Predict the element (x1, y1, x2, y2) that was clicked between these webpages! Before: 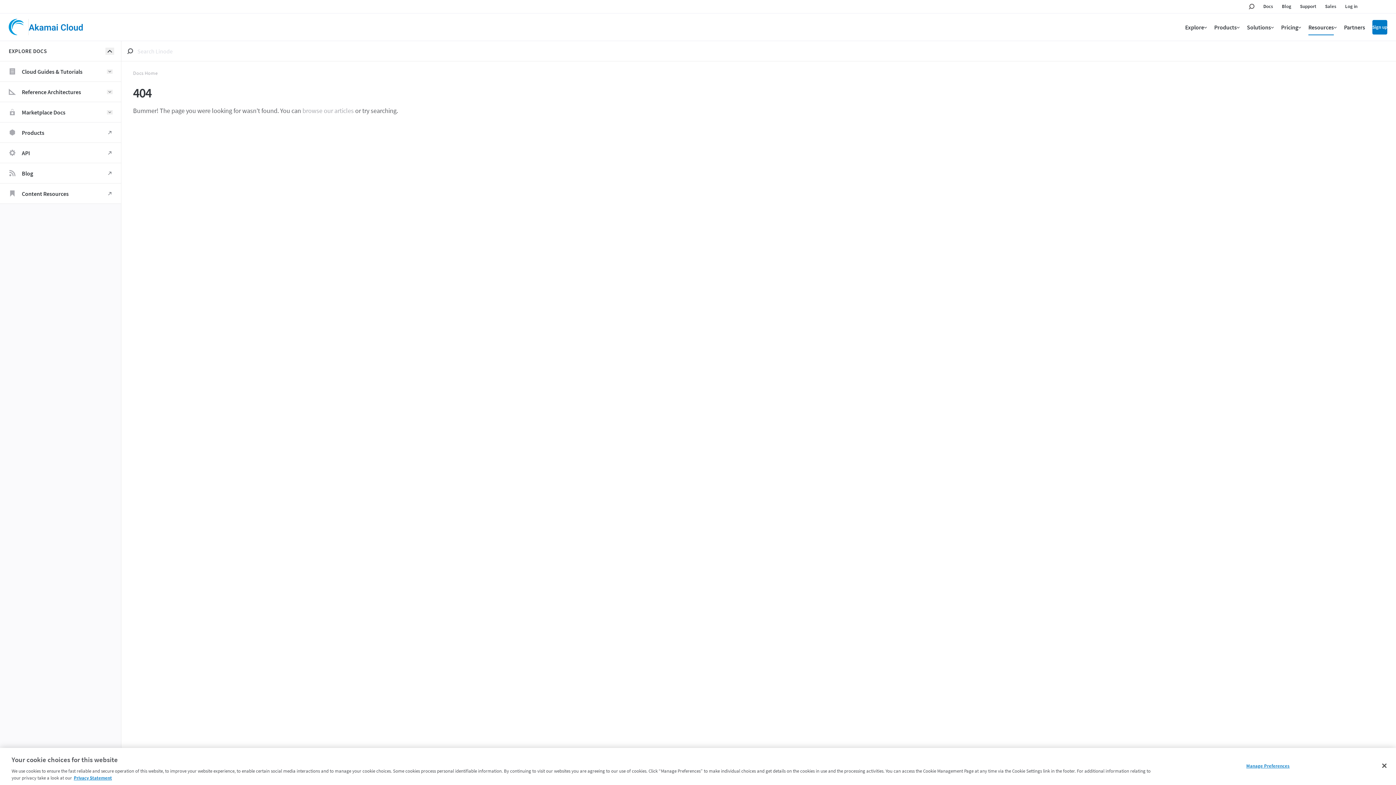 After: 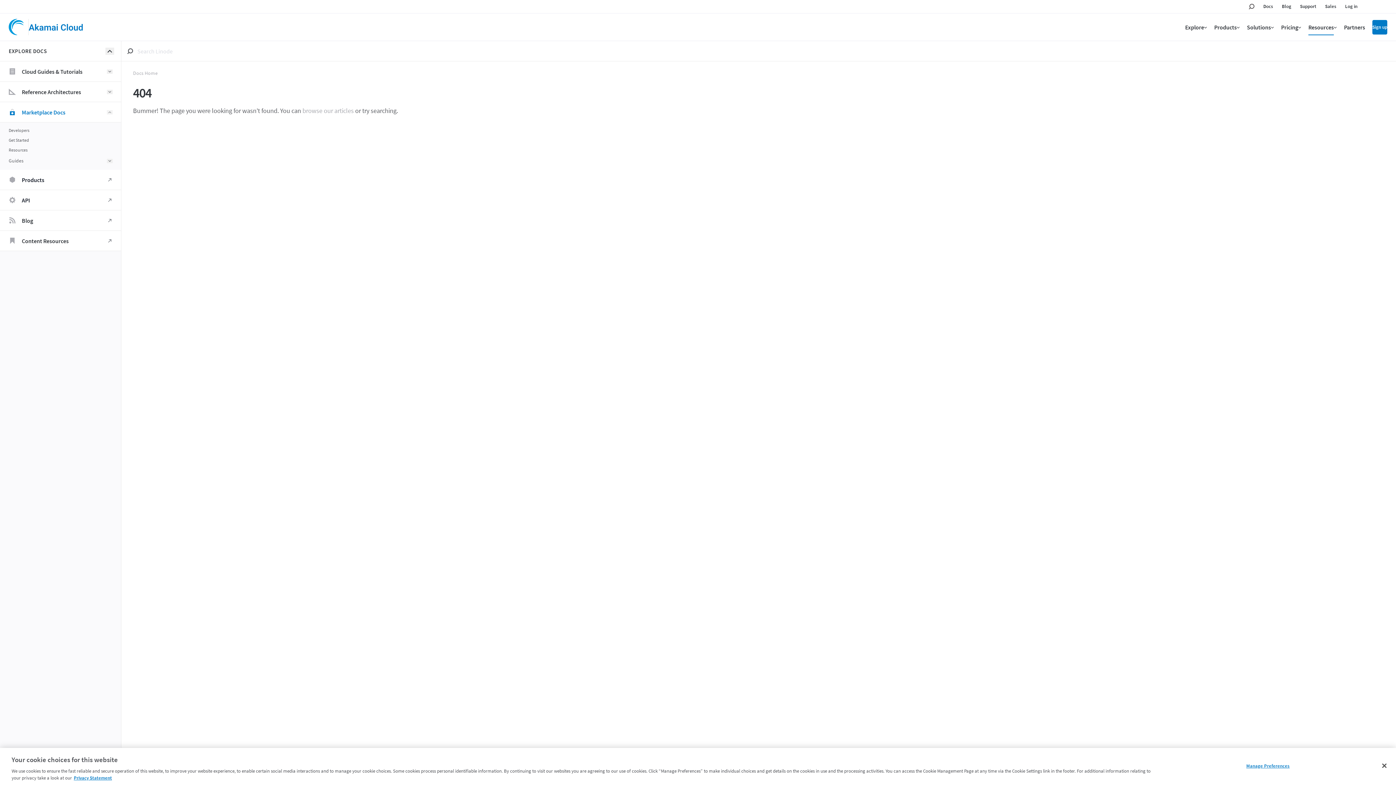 Action: bbox: (106, 110, 112, 114) label: open